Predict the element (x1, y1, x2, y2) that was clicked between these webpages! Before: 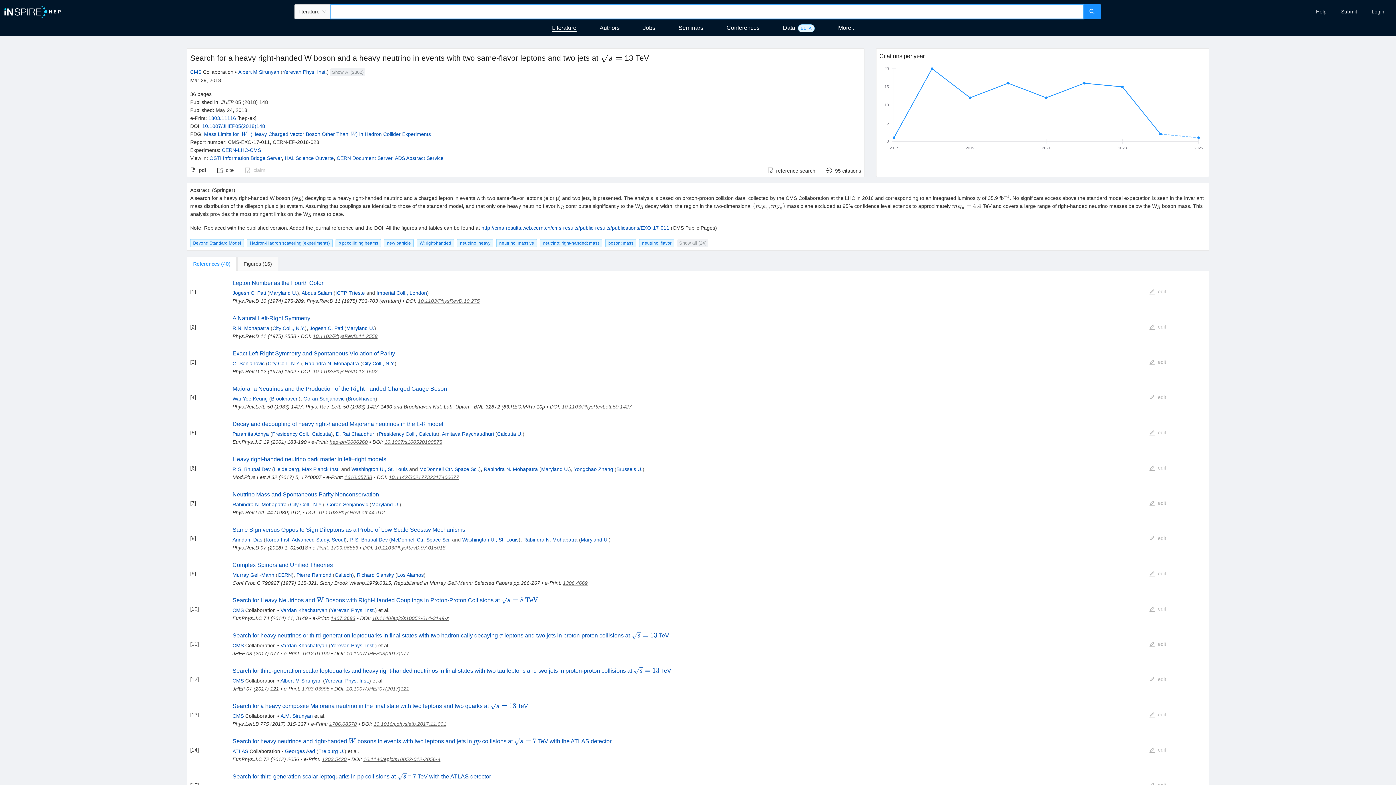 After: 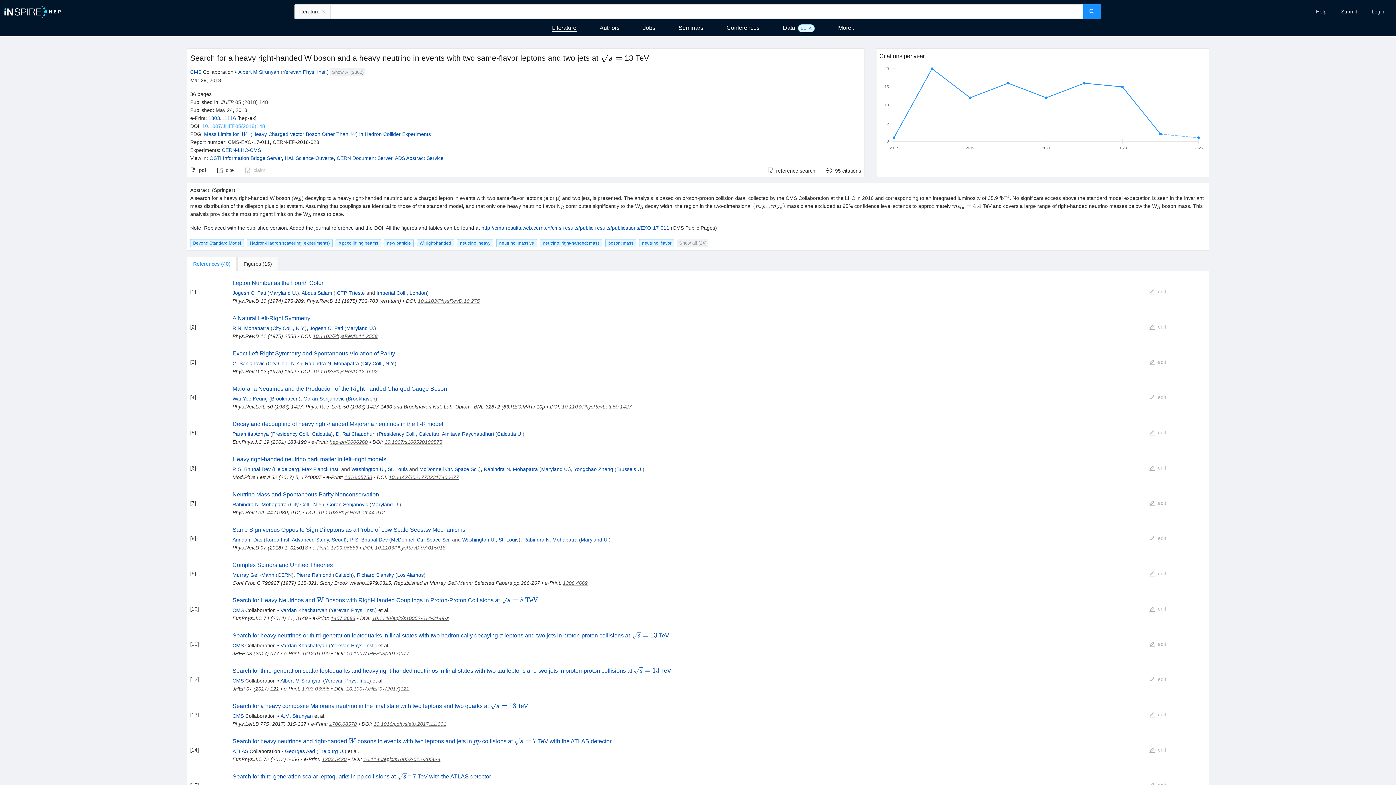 Action: bbox: (202, 122, 265, 128) label: 10.1007/JHEP05(2018)148